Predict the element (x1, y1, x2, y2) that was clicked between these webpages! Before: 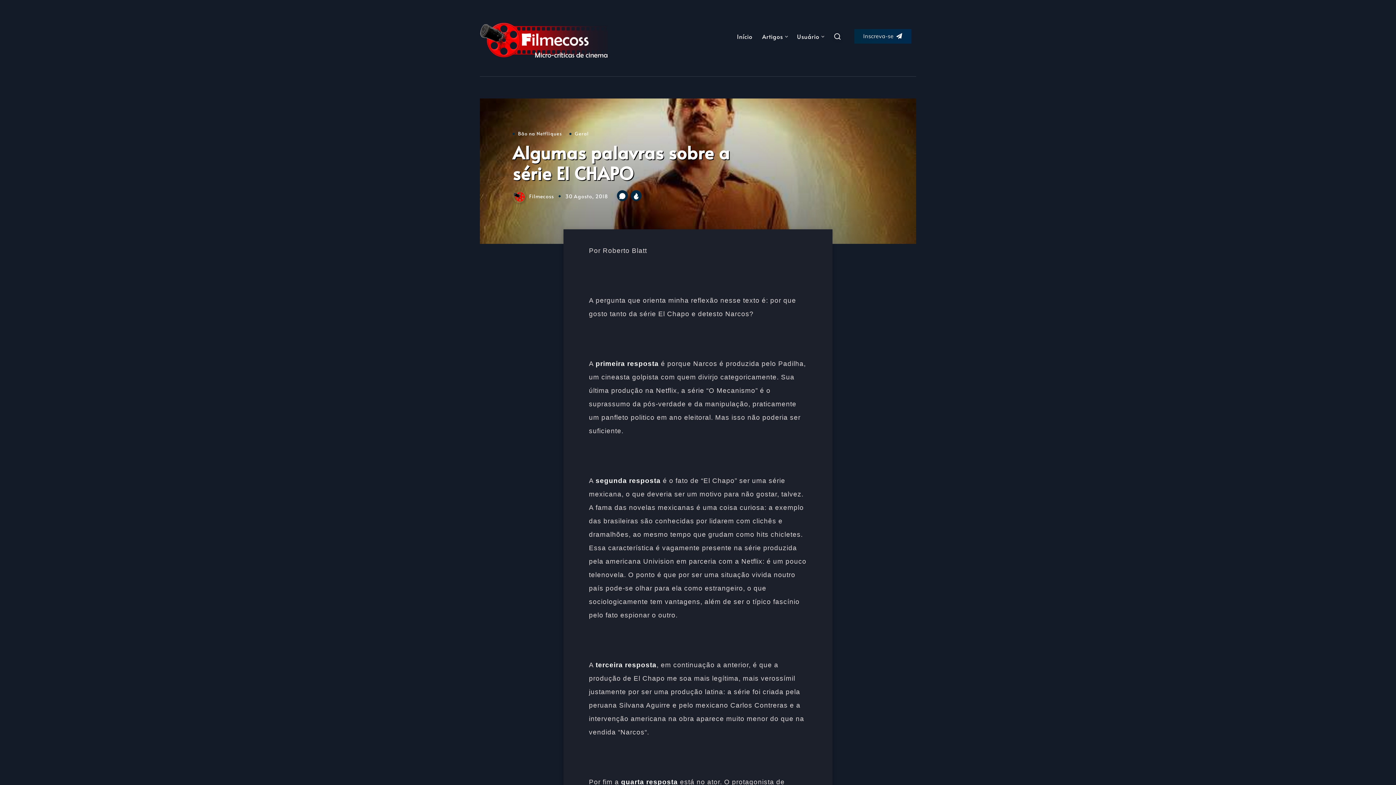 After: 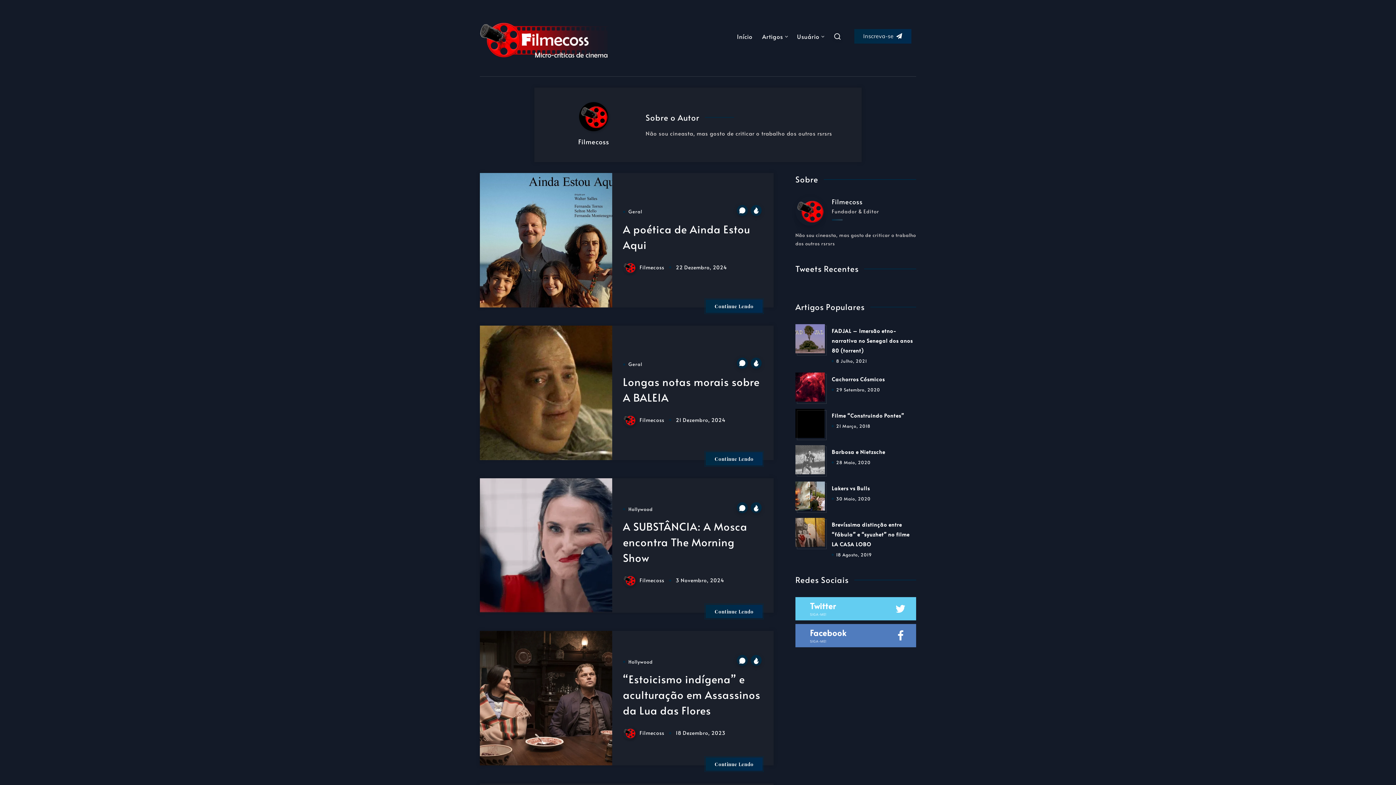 Action: bbox: (512, 192, 555, 199) label:  Filmecoss 